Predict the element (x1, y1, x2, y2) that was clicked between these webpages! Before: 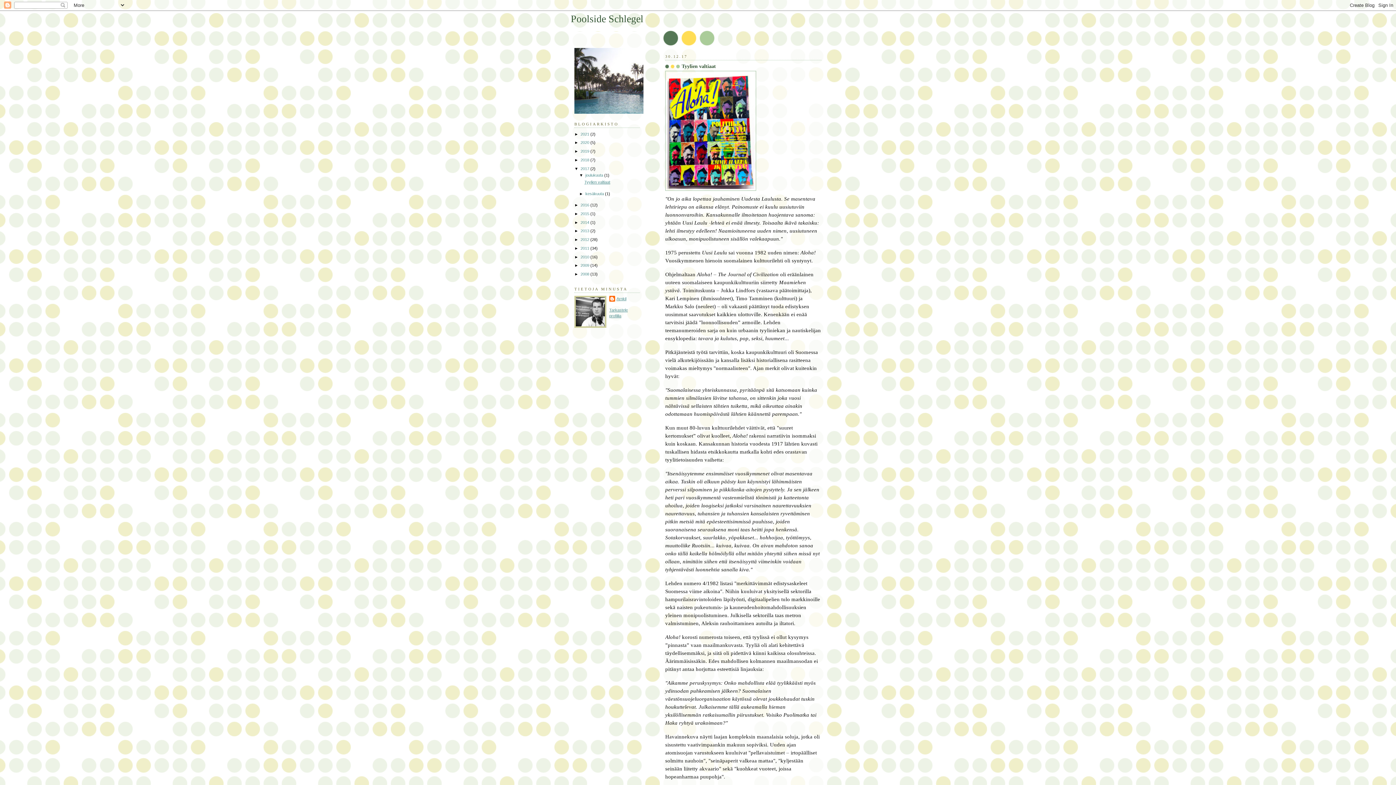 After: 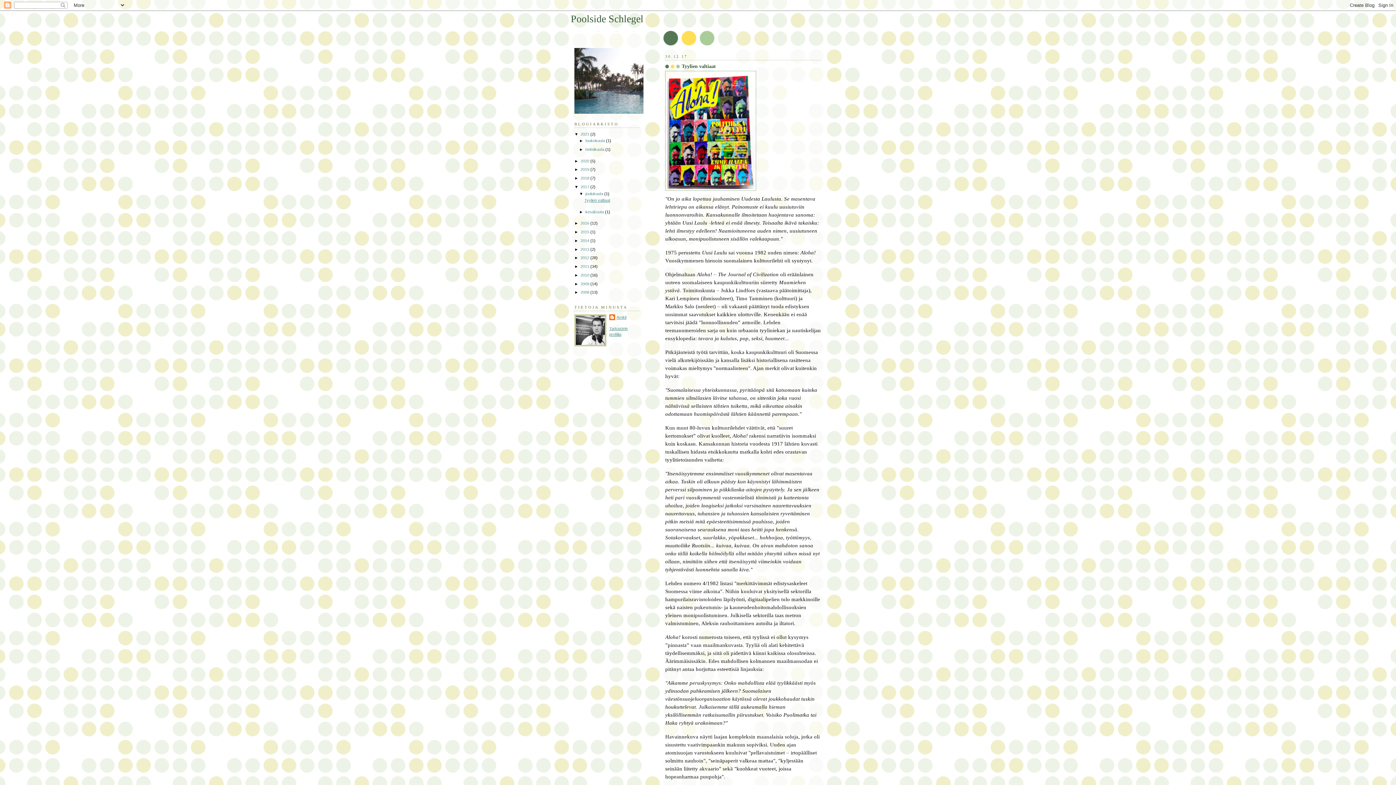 Action: bbox: (574, 131, 580, 136) label: ►  